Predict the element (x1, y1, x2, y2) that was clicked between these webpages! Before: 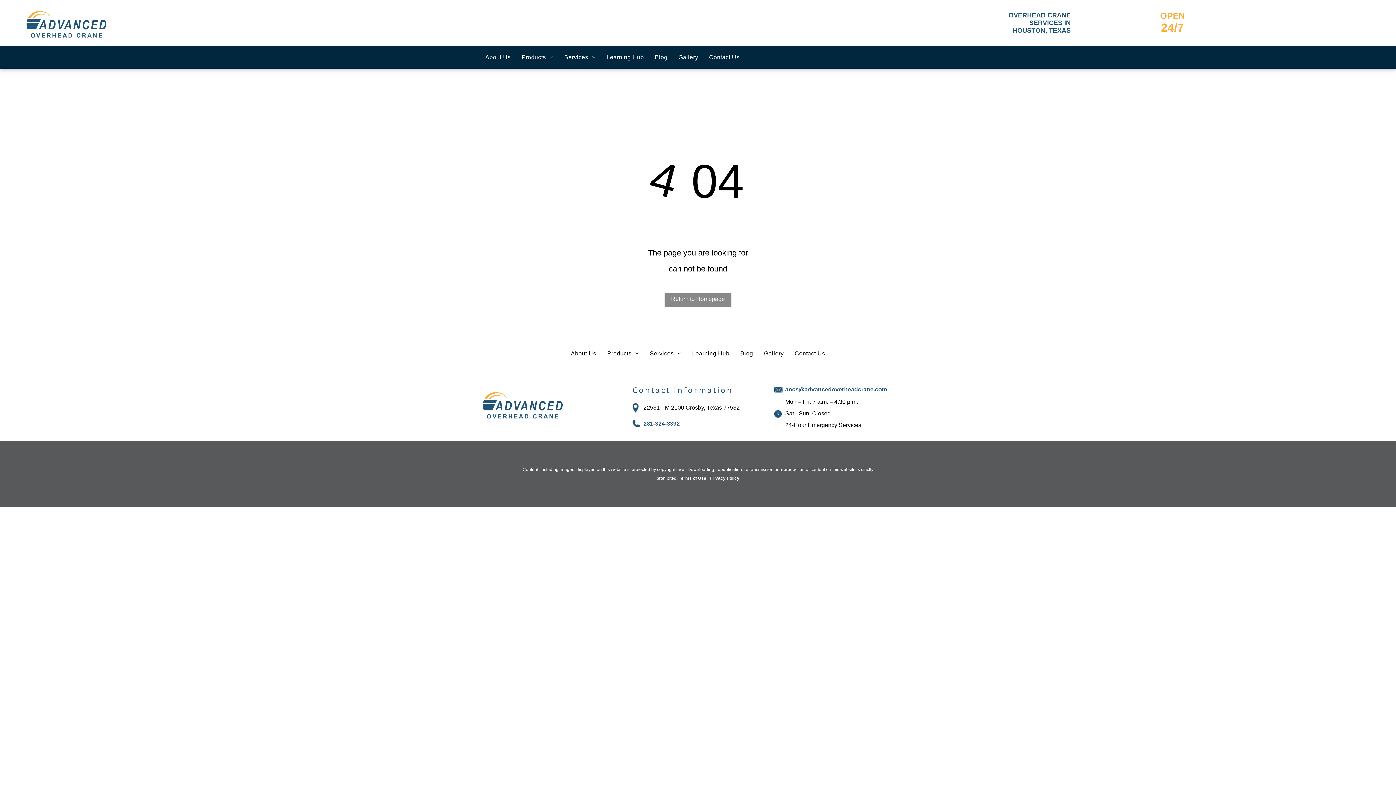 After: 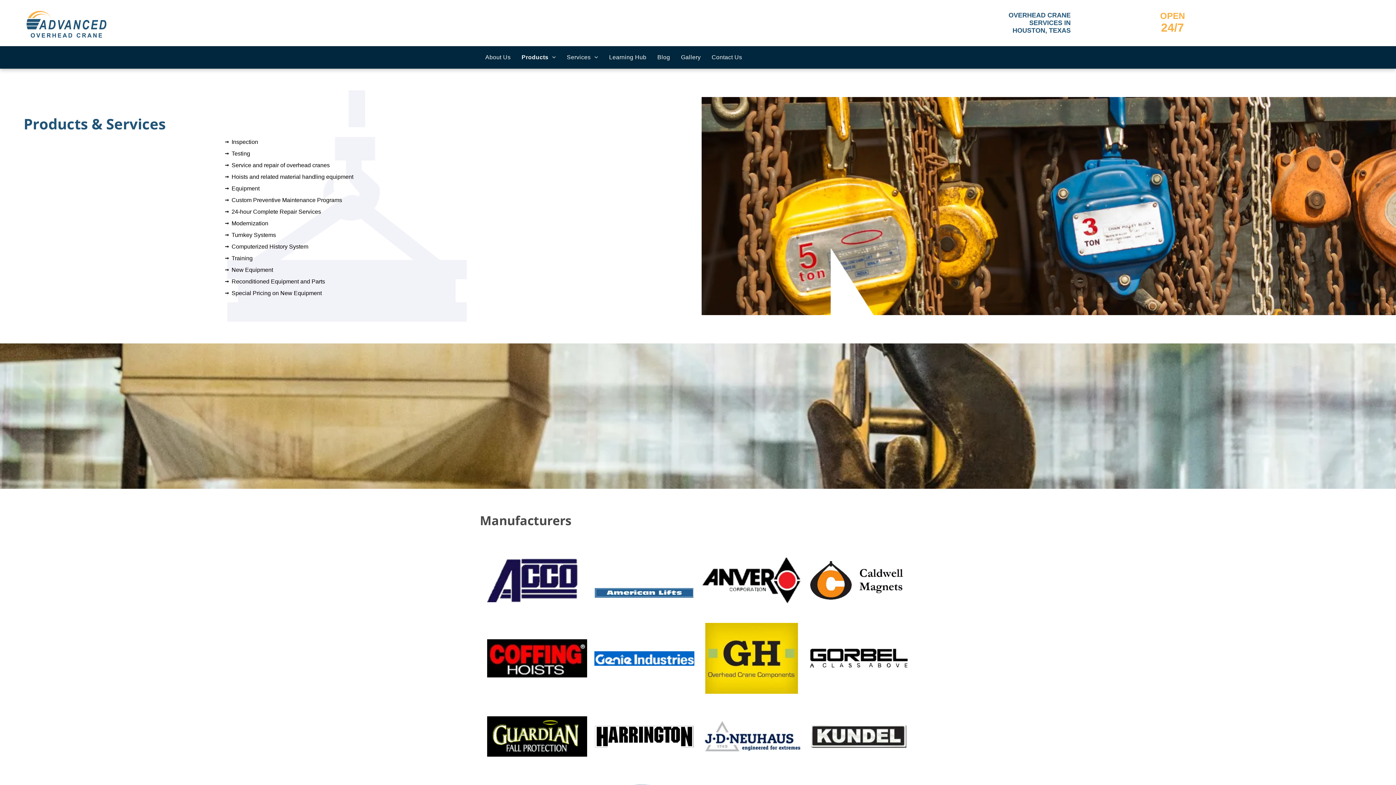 Action: bbox: (601, 346, 644, 361) label: Products